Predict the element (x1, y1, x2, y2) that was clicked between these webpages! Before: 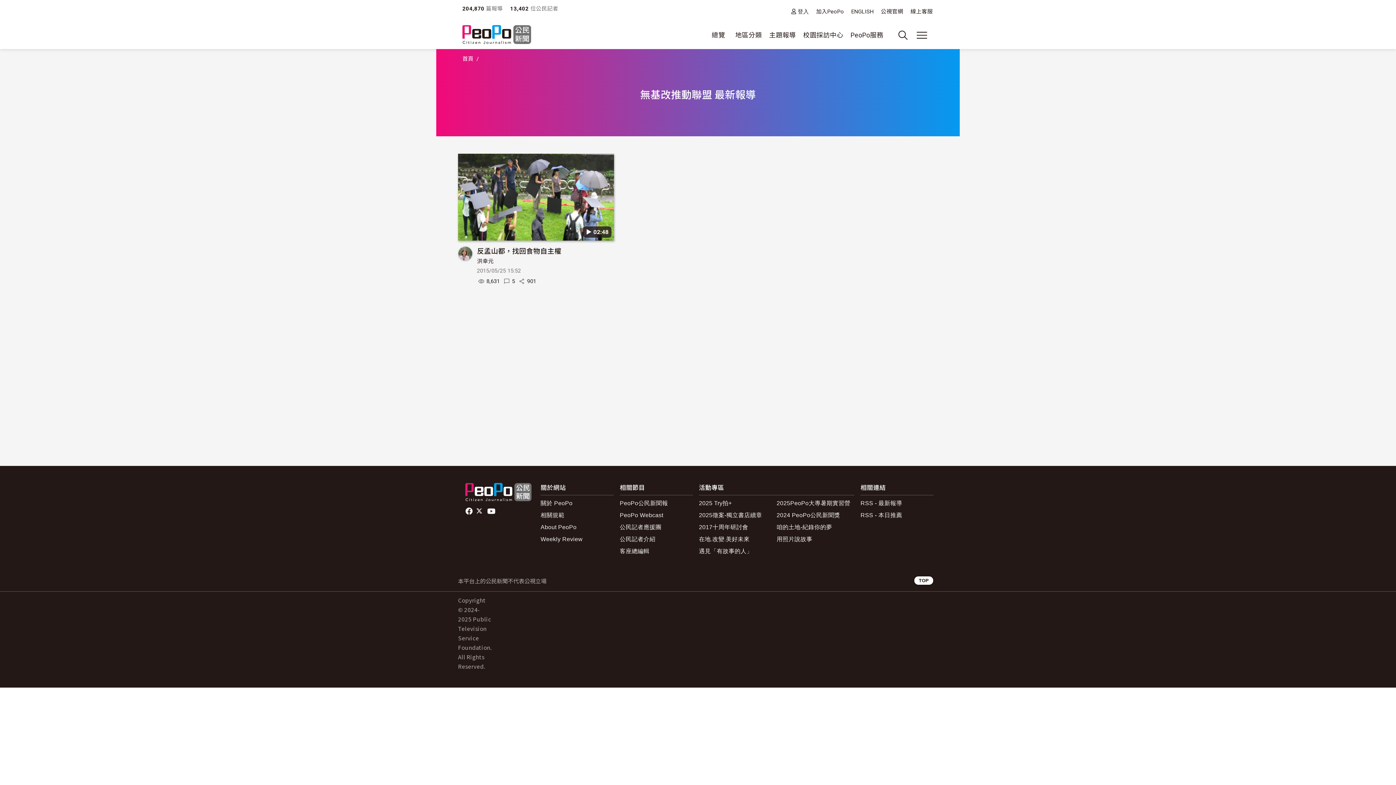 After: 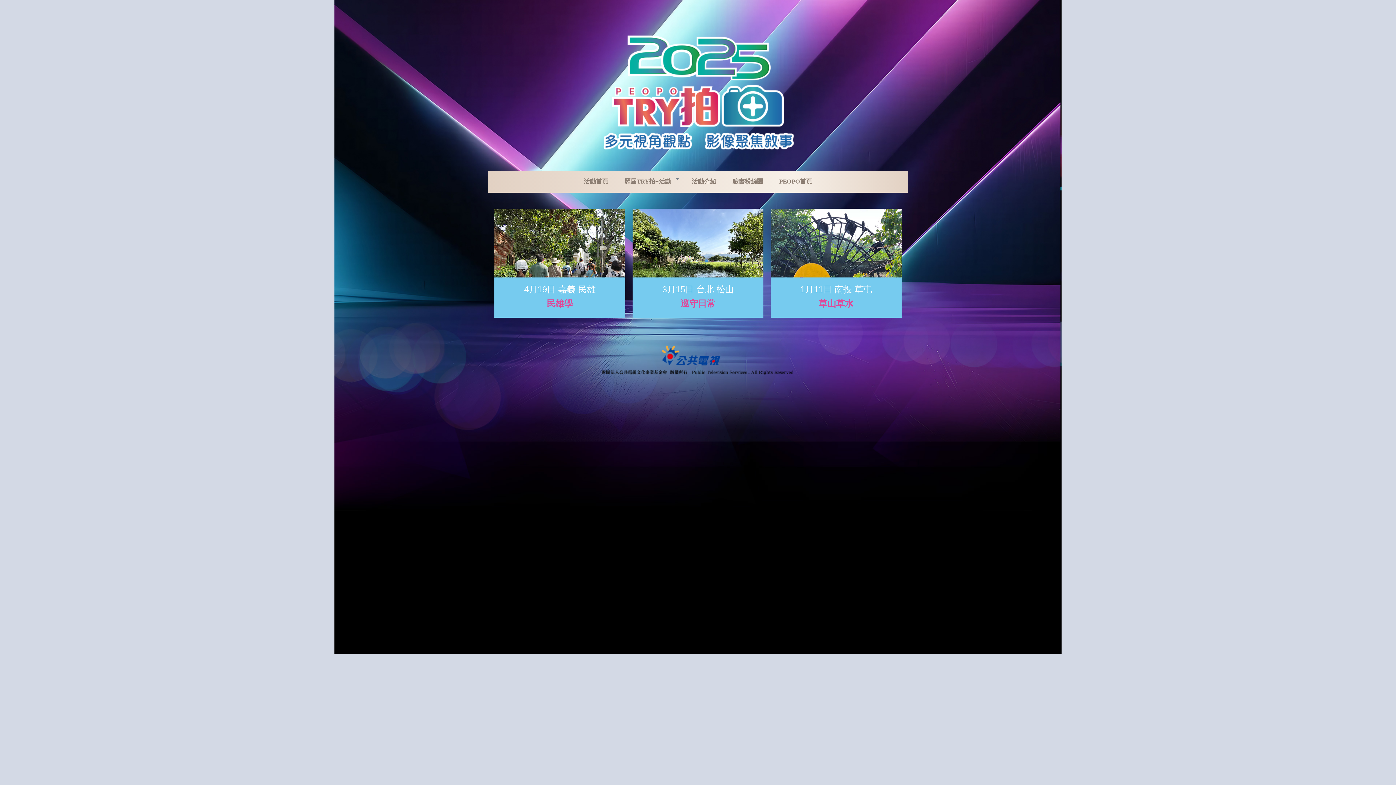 Action: bbox: (699, 497, 776, 509) label: 2025 Try拍+